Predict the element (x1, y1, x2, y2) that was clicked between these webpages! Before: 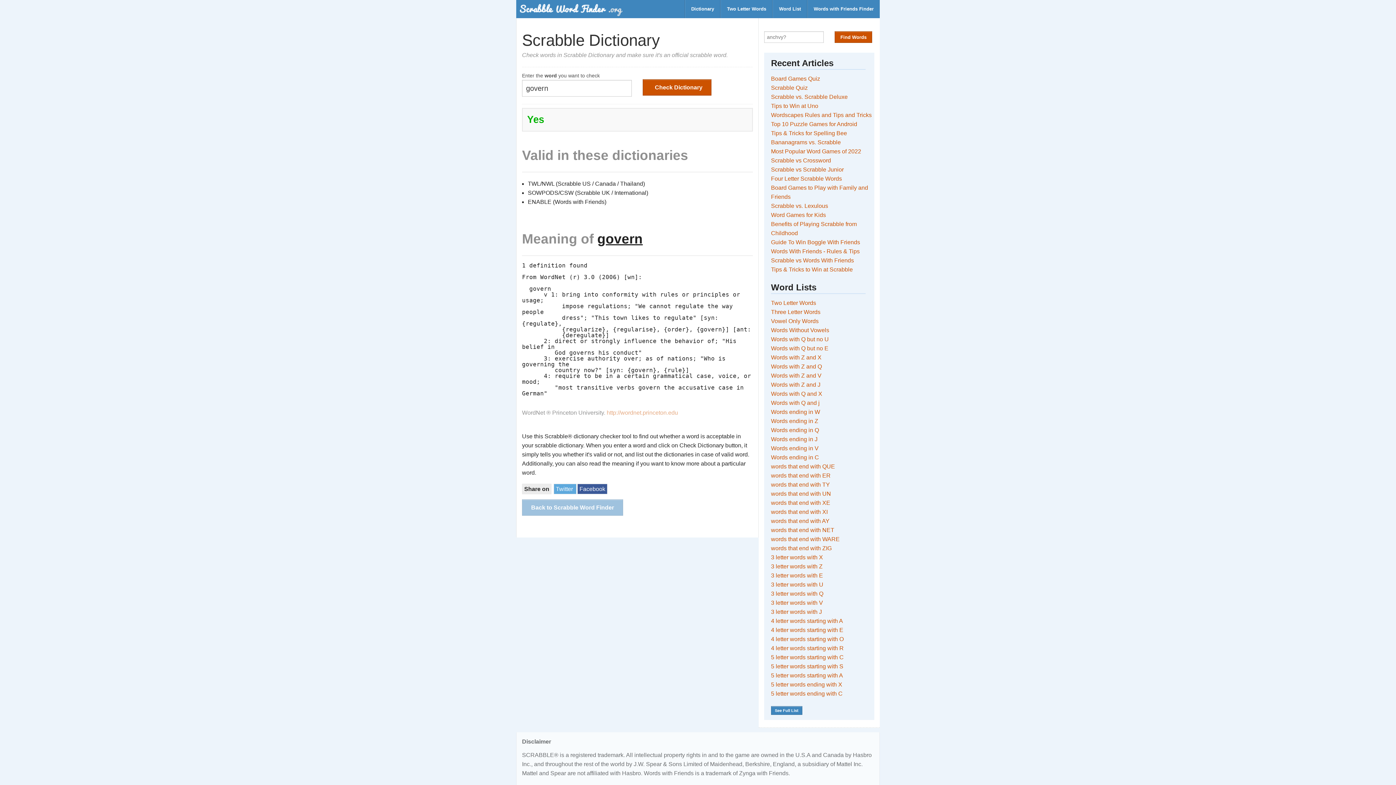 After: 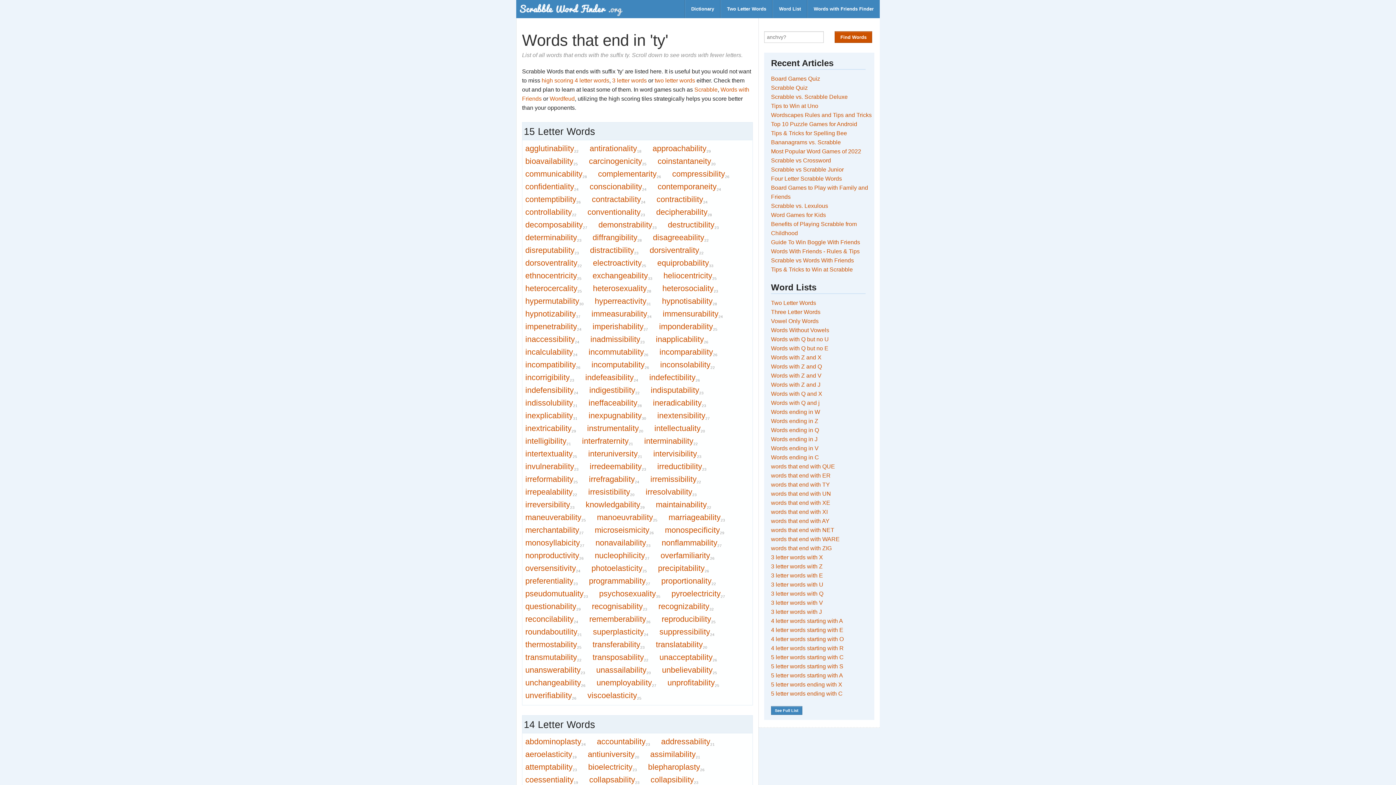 Action: bbox: (771, 481, 830, 488) label: words that end with TY